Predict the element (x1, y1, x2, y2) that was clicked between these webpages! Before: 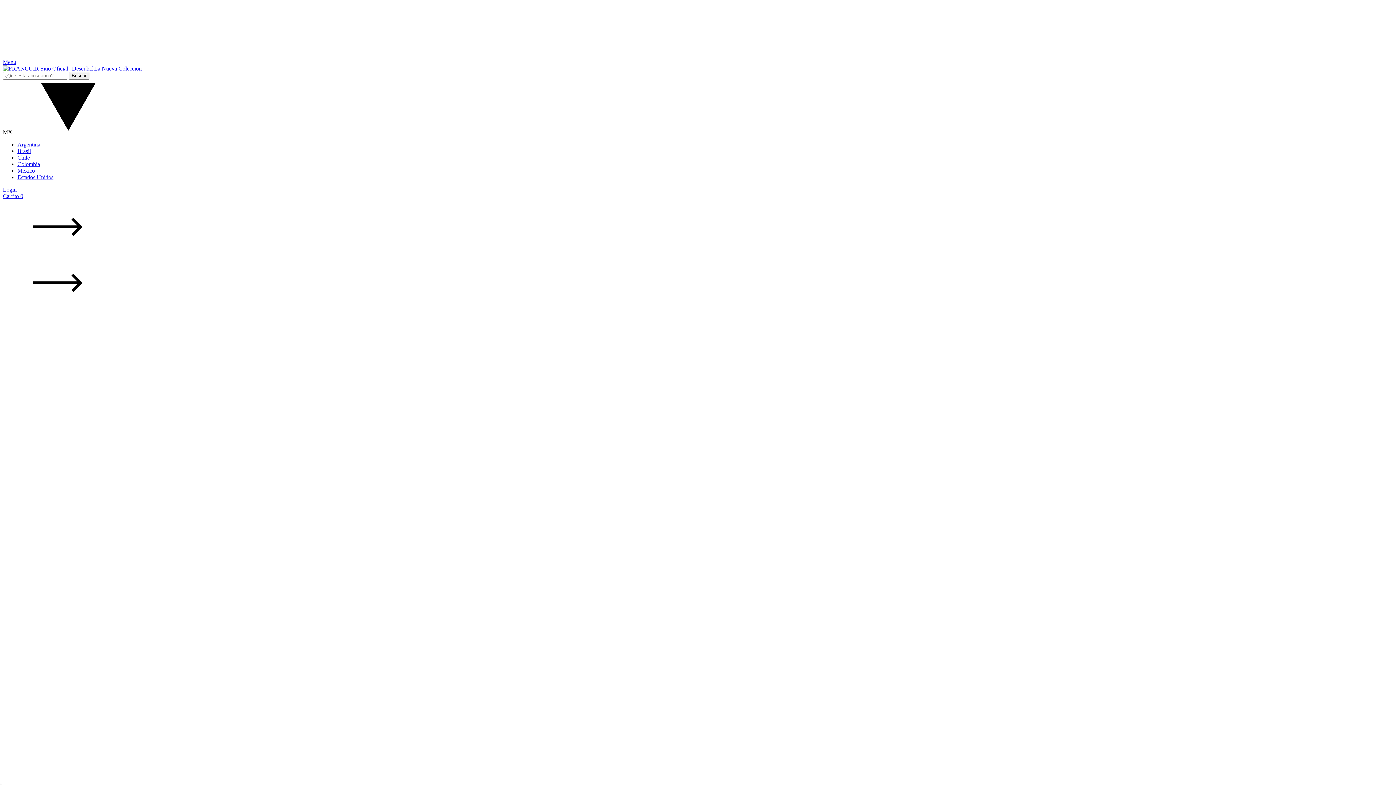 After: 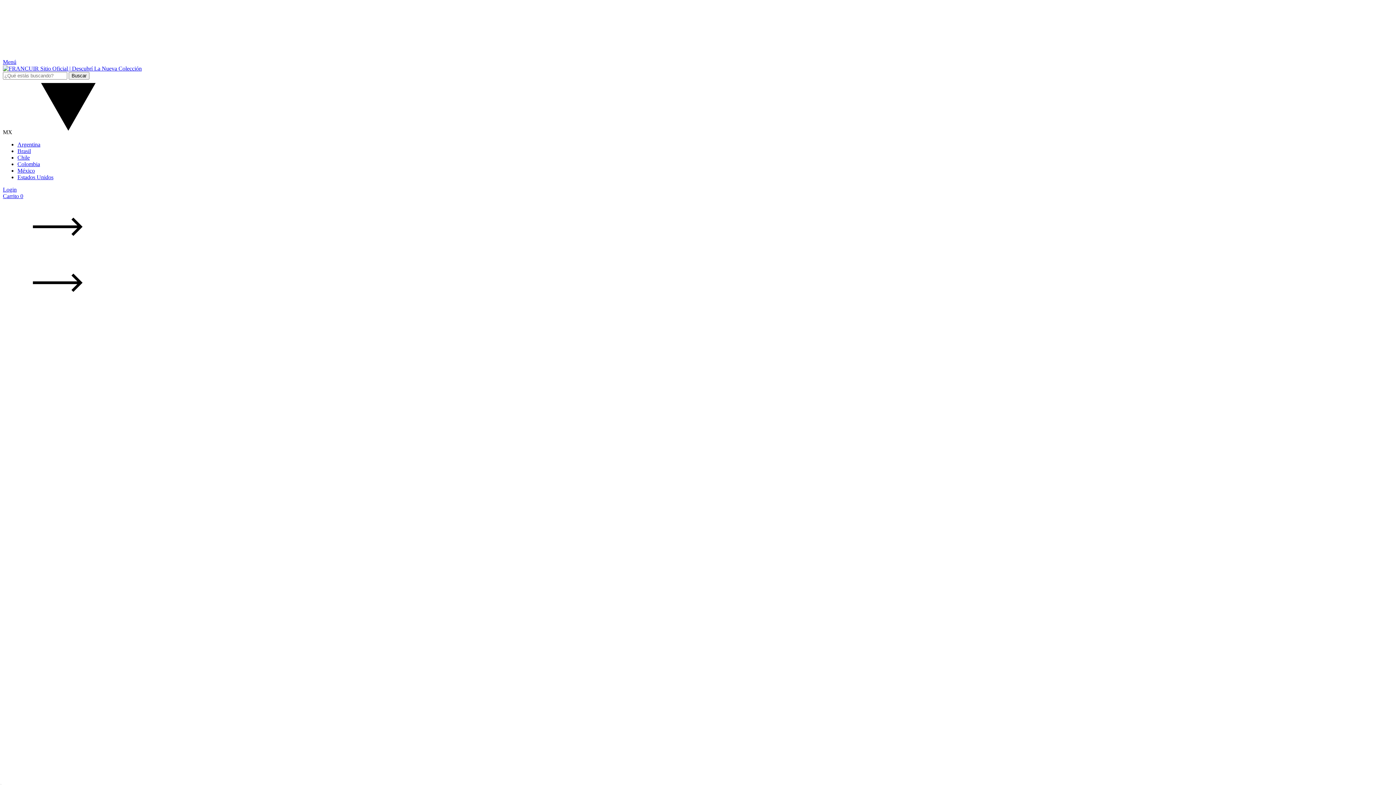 Action: bbox: (2, 58, 16, 65) label: Menú